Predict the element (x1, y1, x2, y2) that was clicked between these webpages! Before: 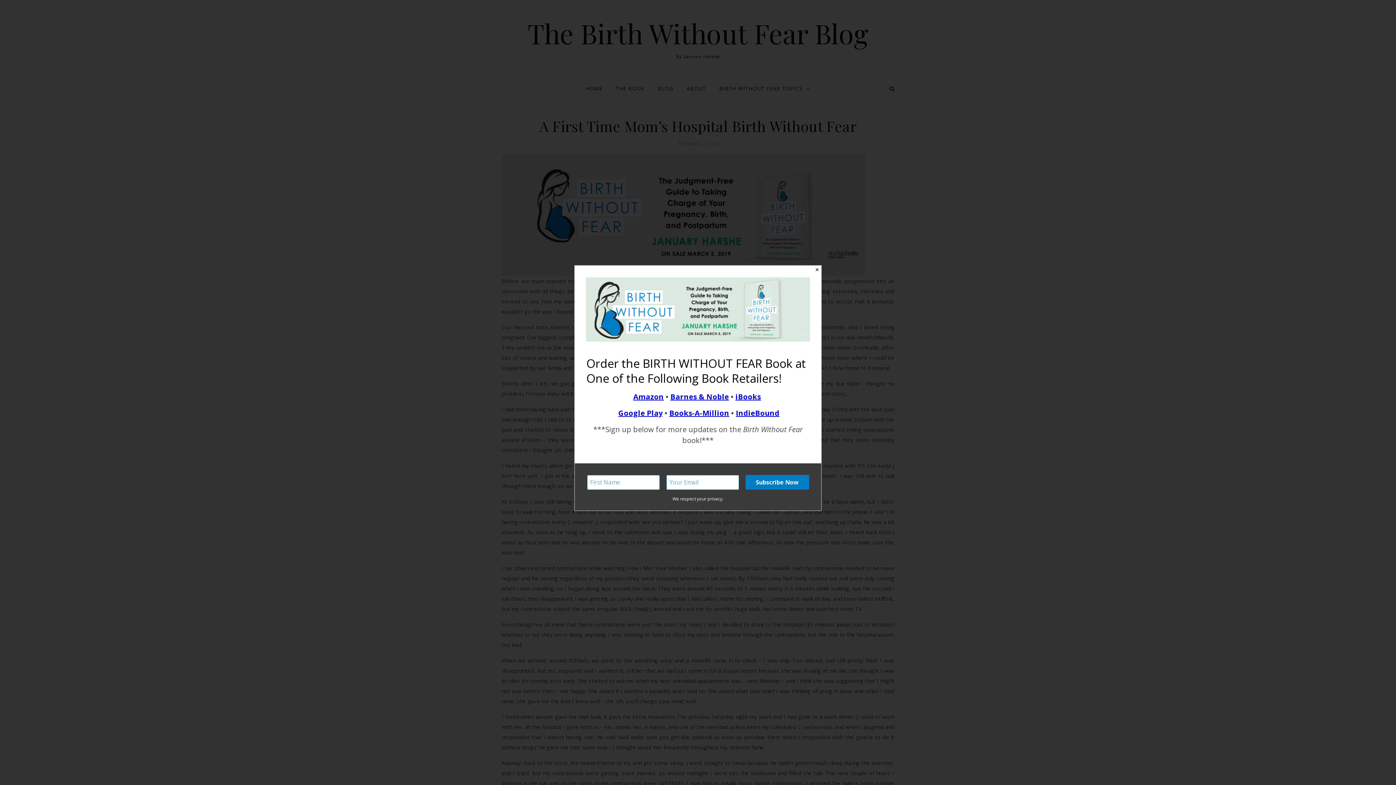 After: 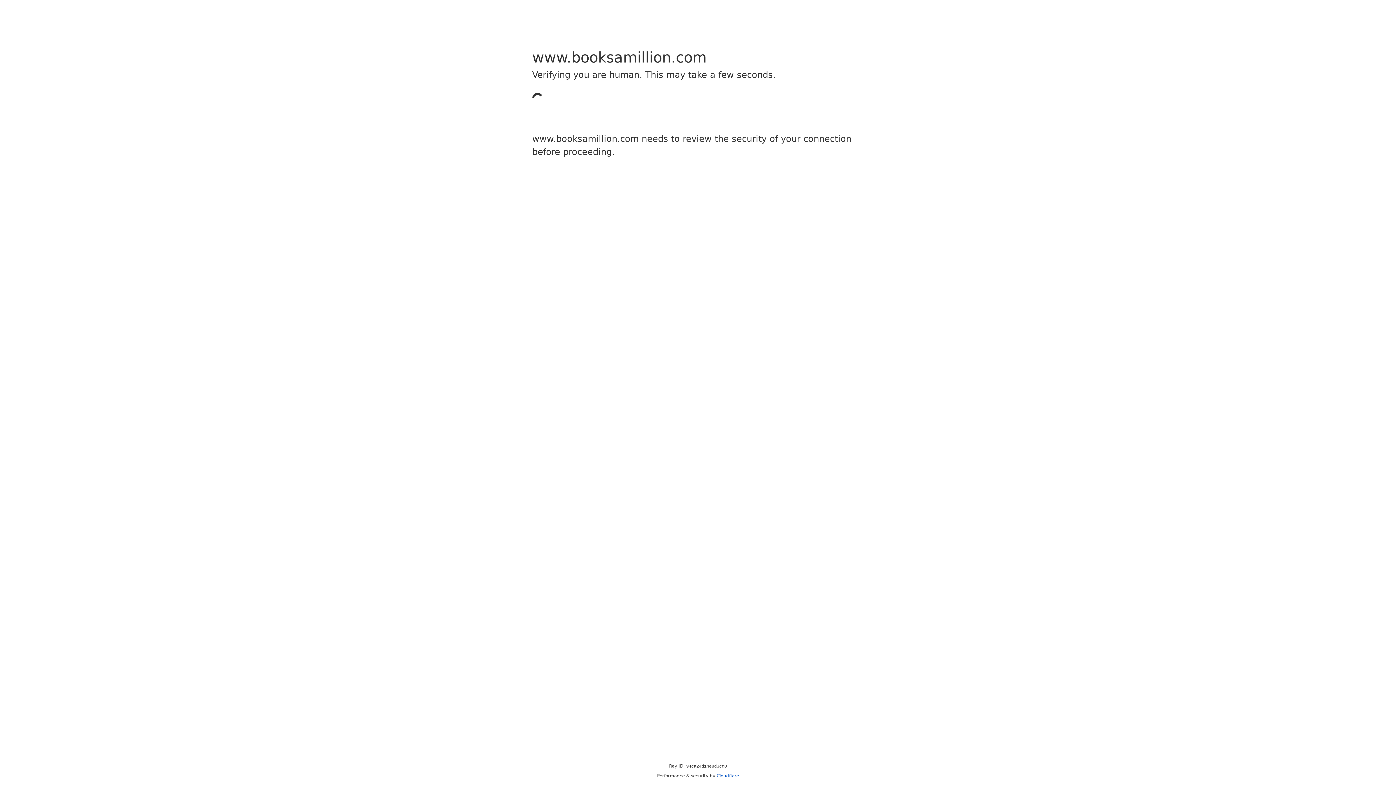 Action: bbox: (669, 408, 729, 418) label: Books-A-Million